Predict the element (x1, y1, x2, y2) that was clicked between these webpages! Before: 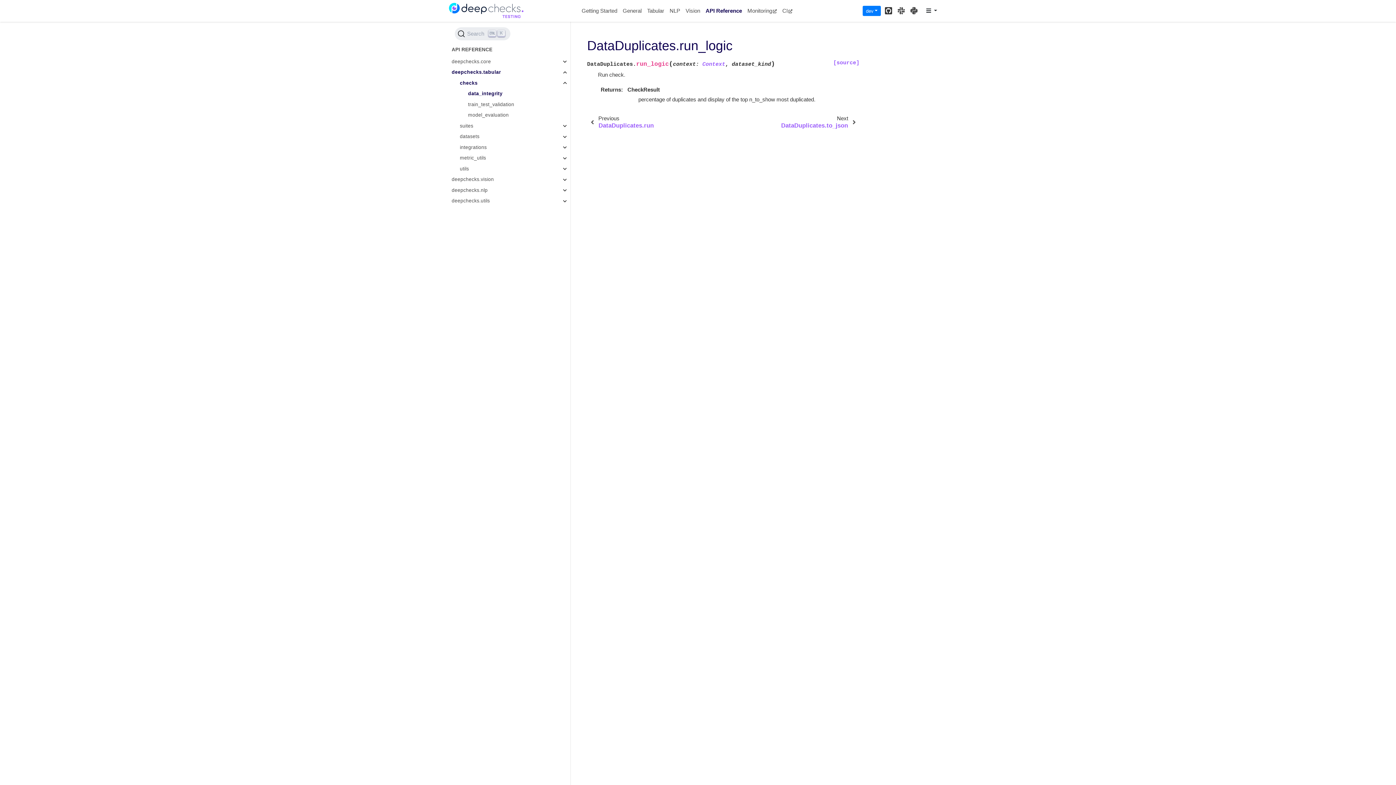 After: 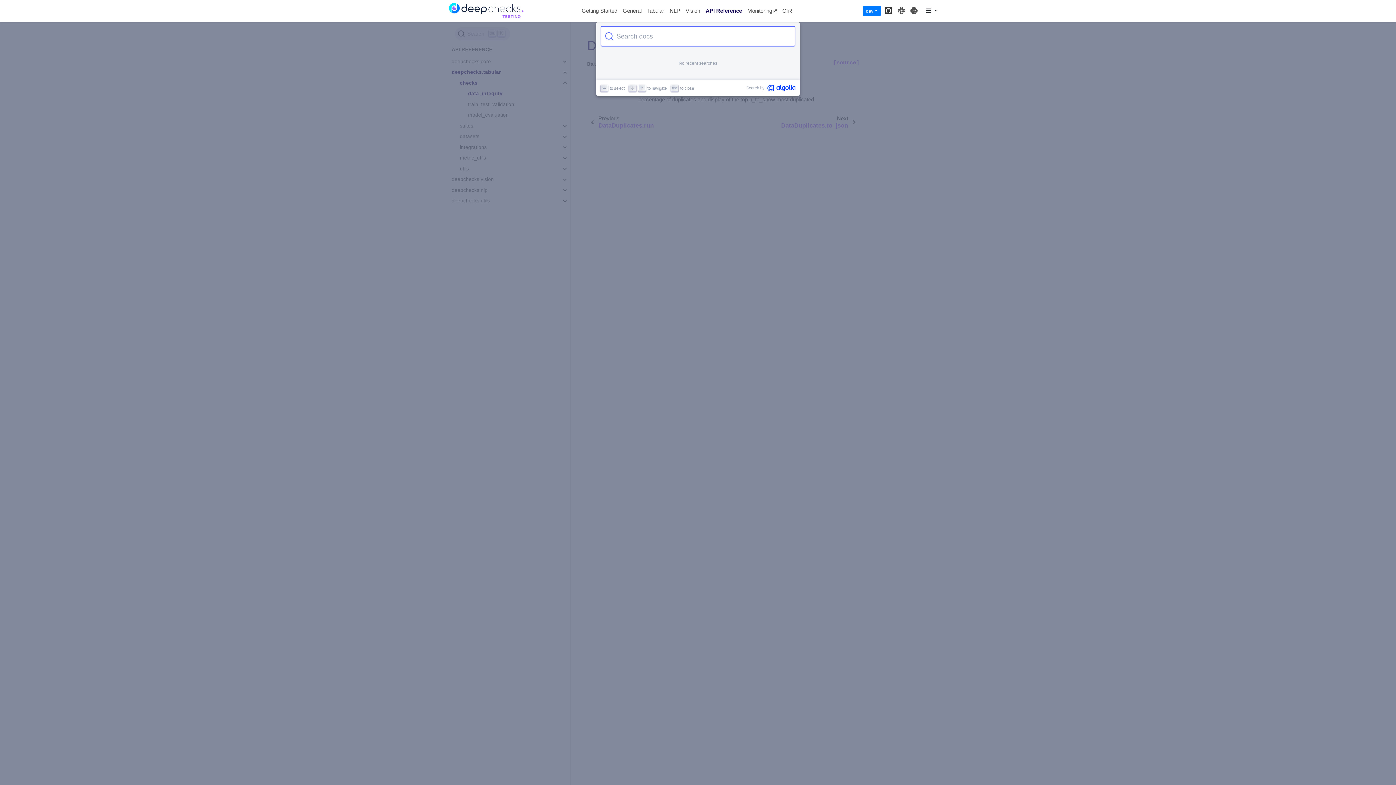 Action: bbox: (454, 27, 510, 40) label: Search (Ctrl+K)